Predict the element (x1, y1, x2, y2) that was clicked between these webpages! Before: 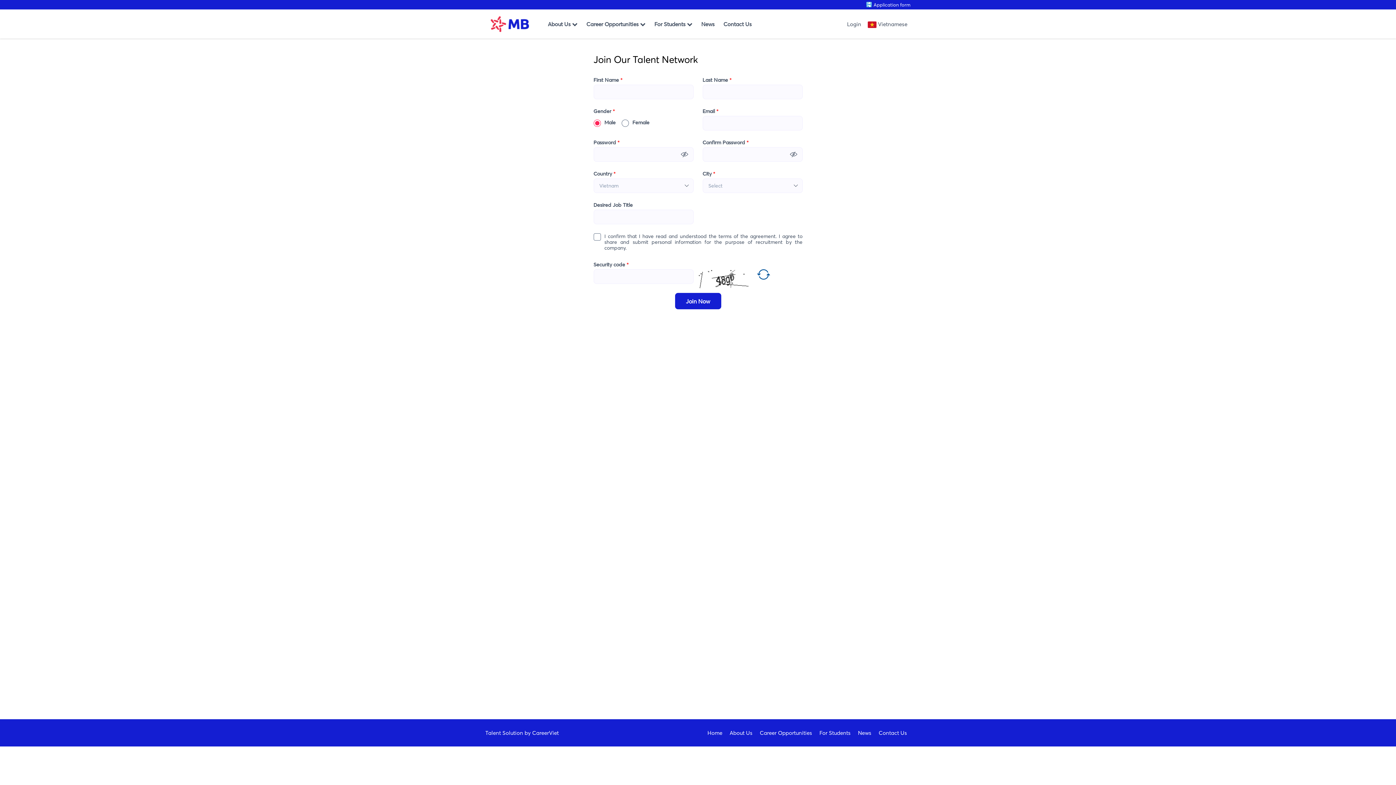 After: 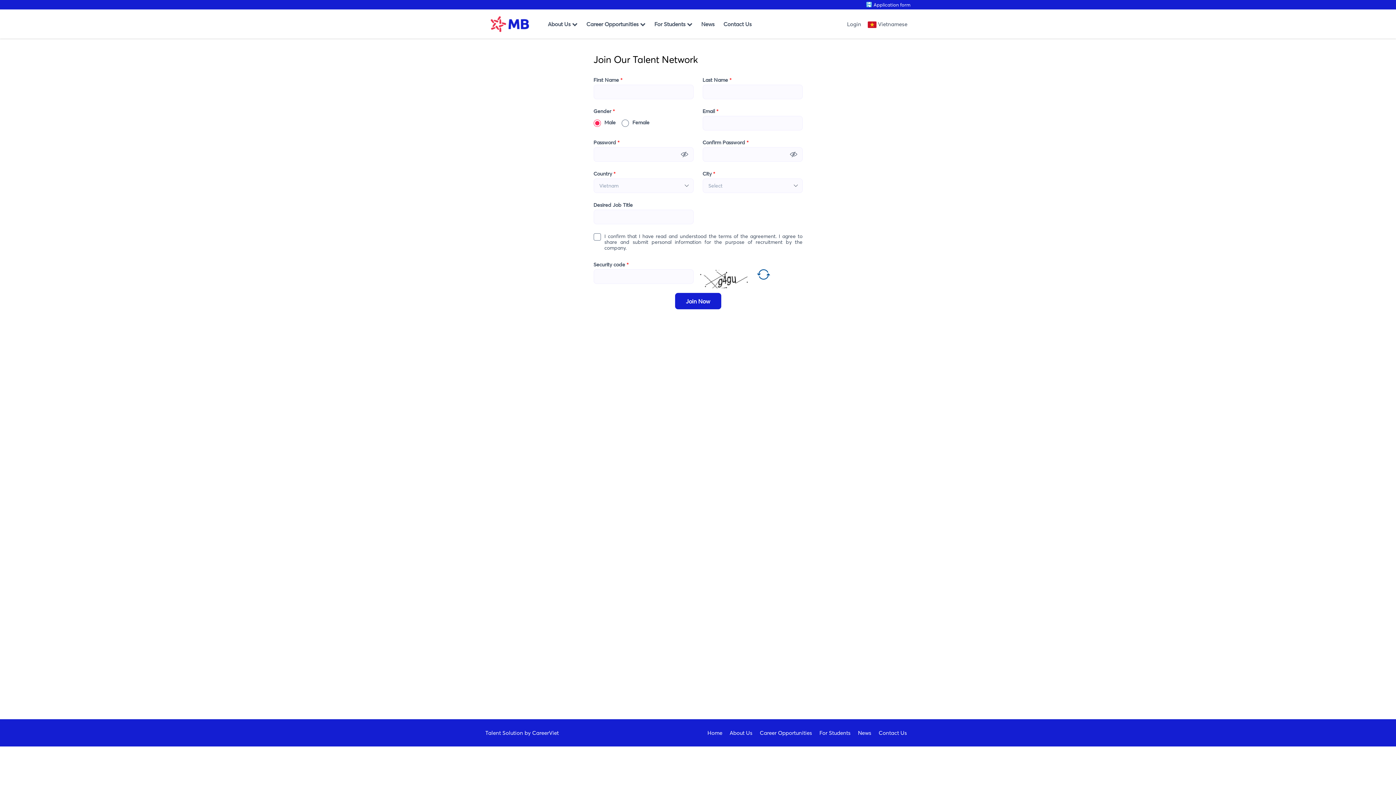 Action: bbox: (757, 269, 770, 280)